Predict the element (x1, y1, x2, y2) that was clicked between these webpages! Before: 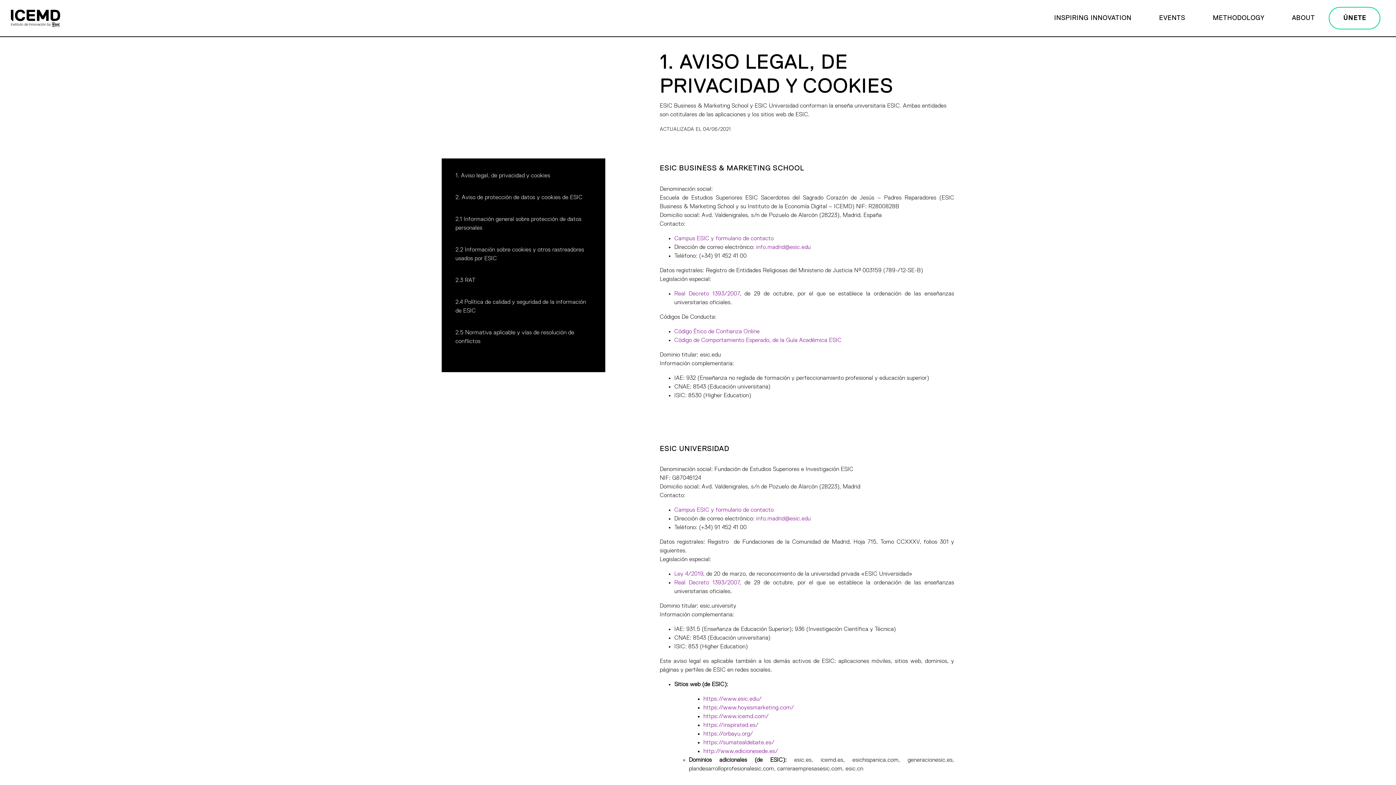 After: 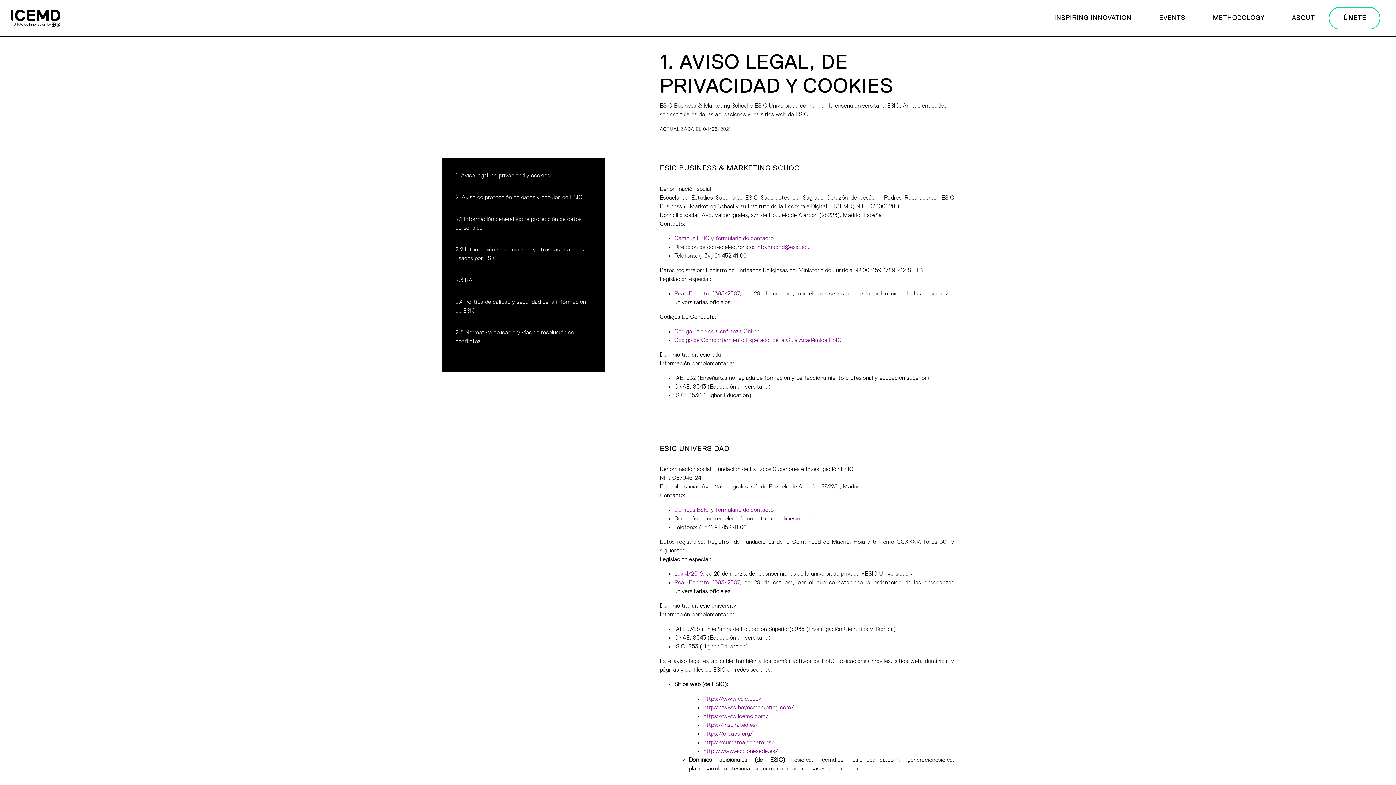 Action: bbox: (756, 516, 810, 522) label: info.madrid@esic.edu